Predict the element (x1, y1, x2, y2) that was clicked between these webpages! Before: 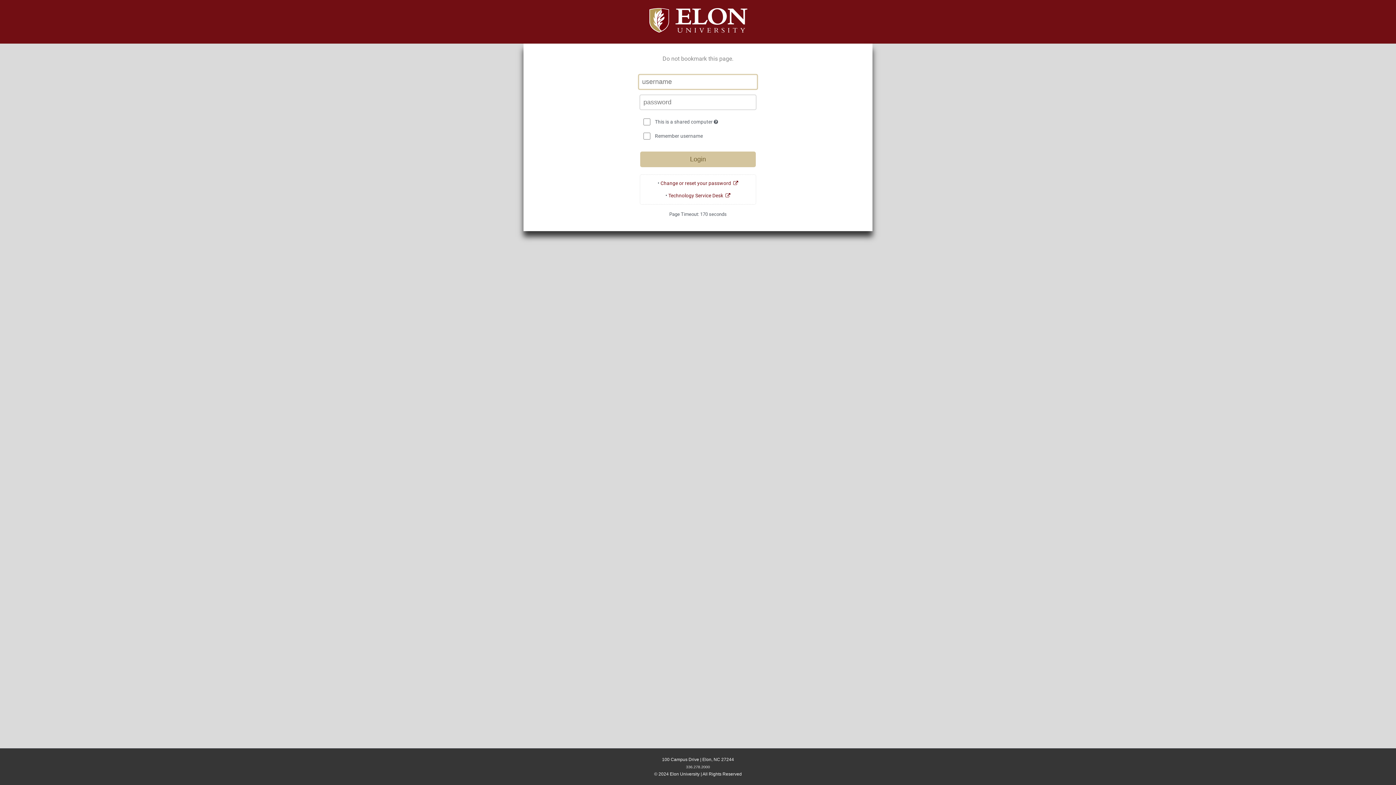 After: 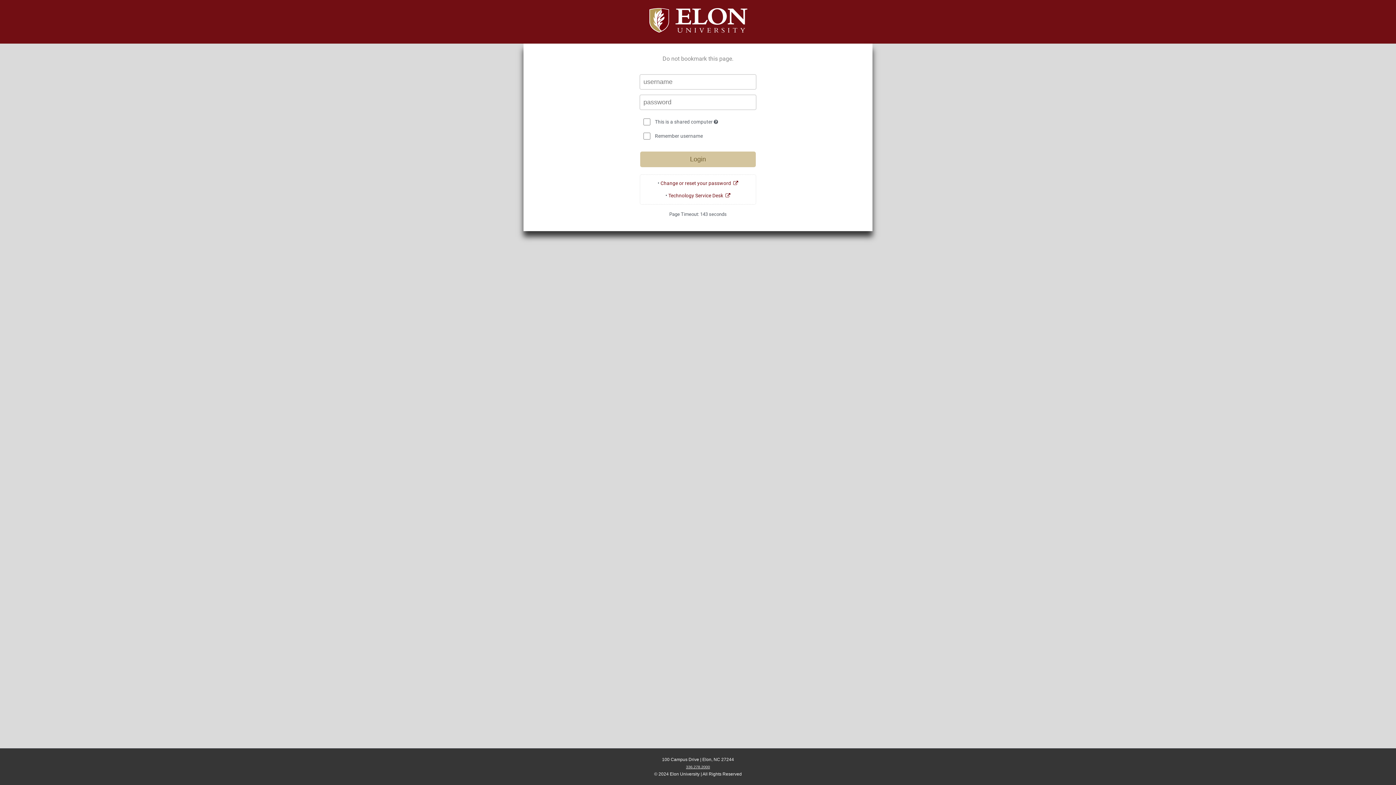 Action: label: 336.278.2000 bbox: (686, 765, 710, 769)